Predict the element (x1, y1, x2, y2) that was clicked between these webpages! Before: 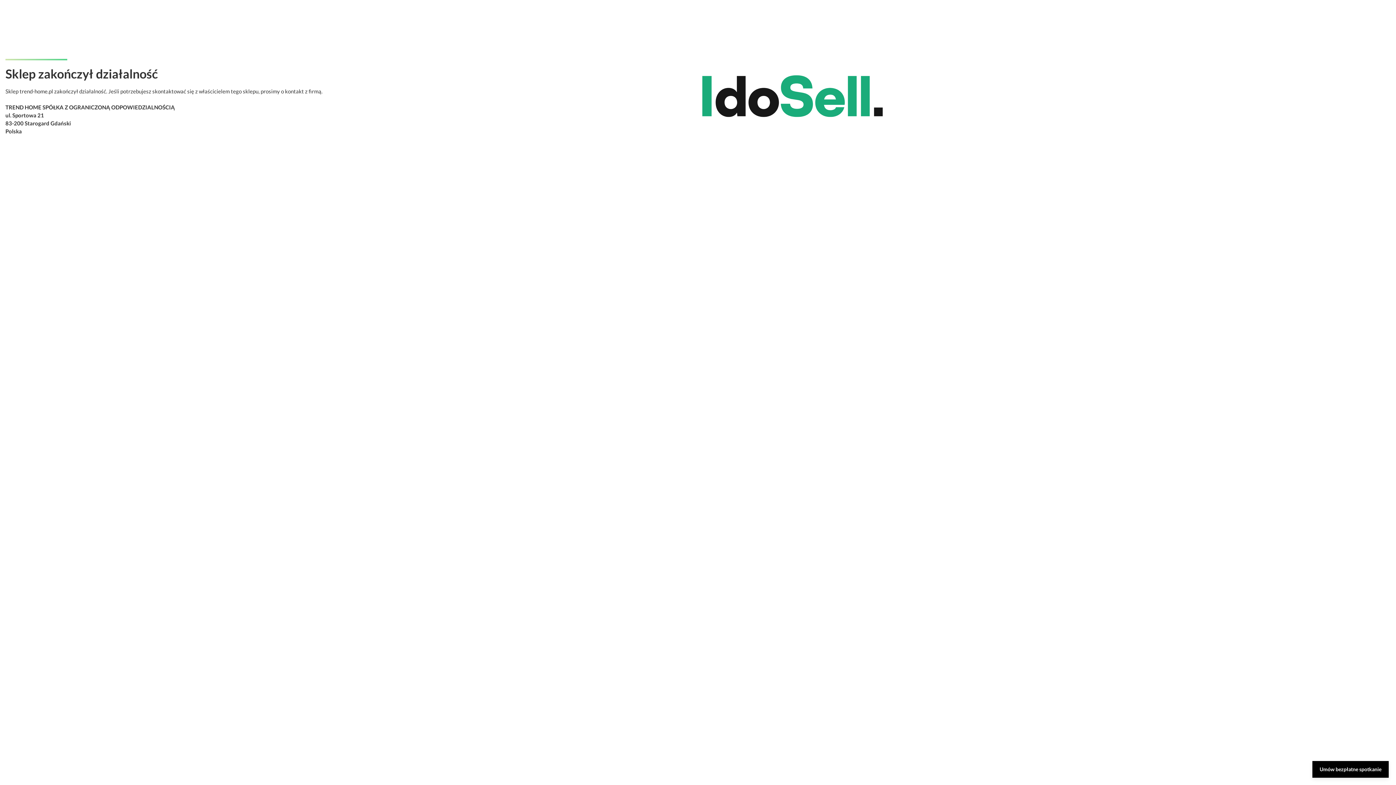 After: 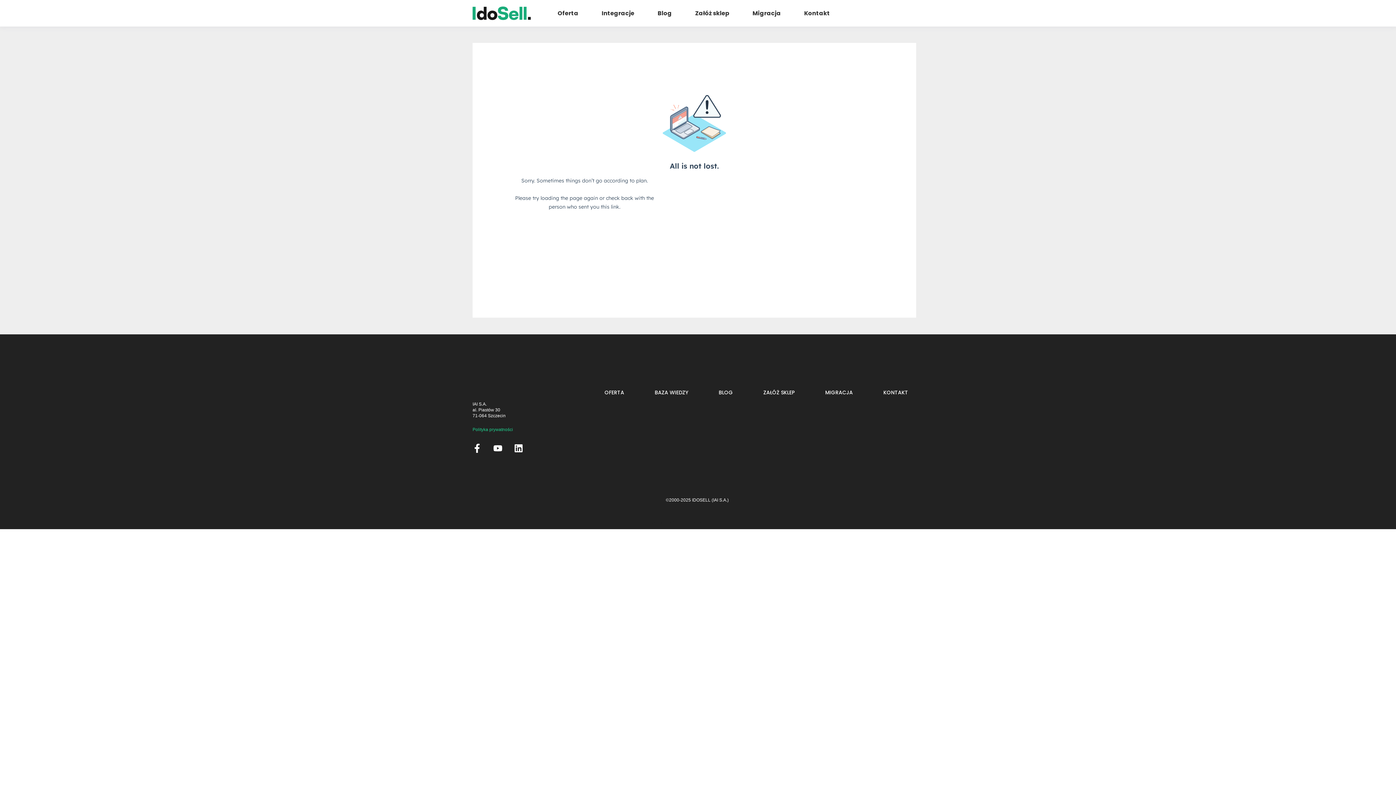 Action: label: Umów bezpłatne spotkanie bbox: (1312, 761, 1389, 778)